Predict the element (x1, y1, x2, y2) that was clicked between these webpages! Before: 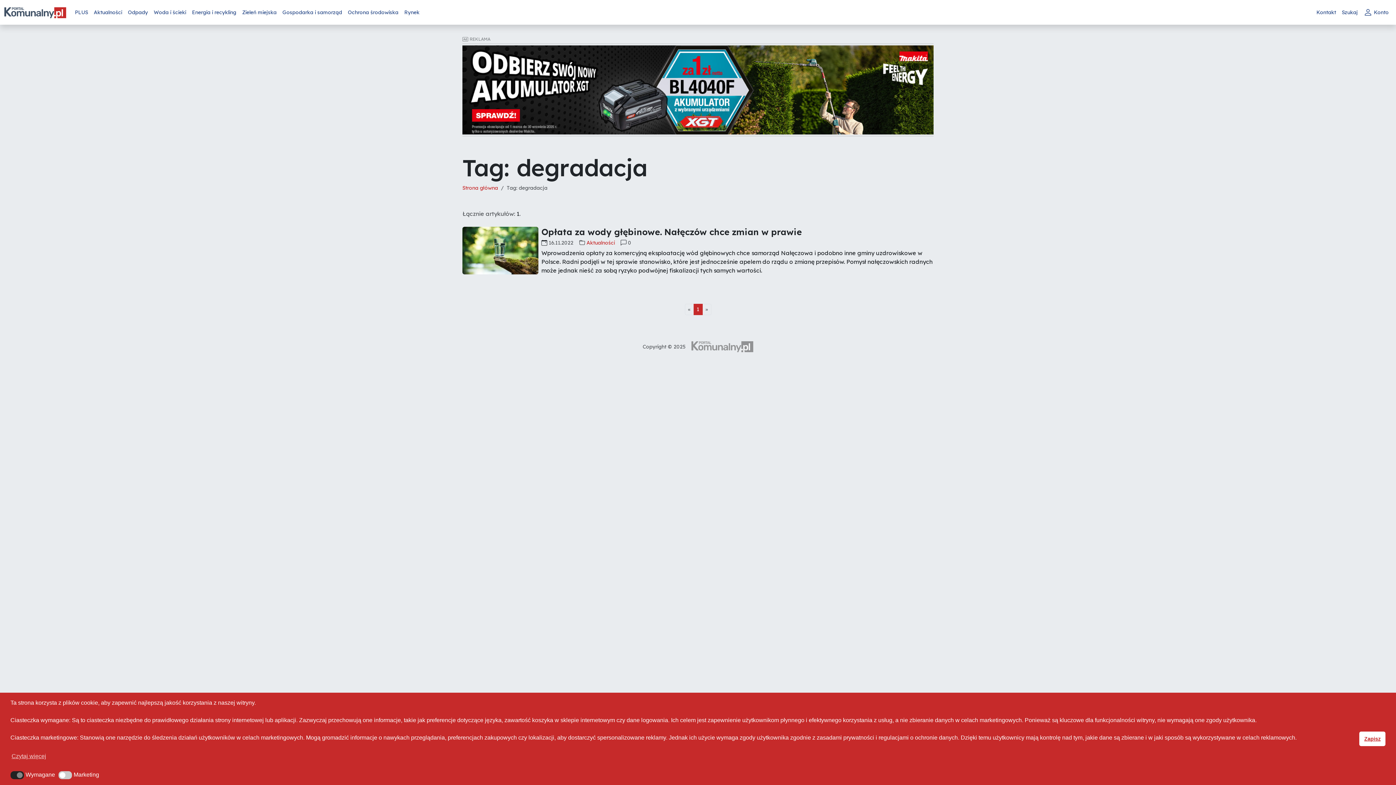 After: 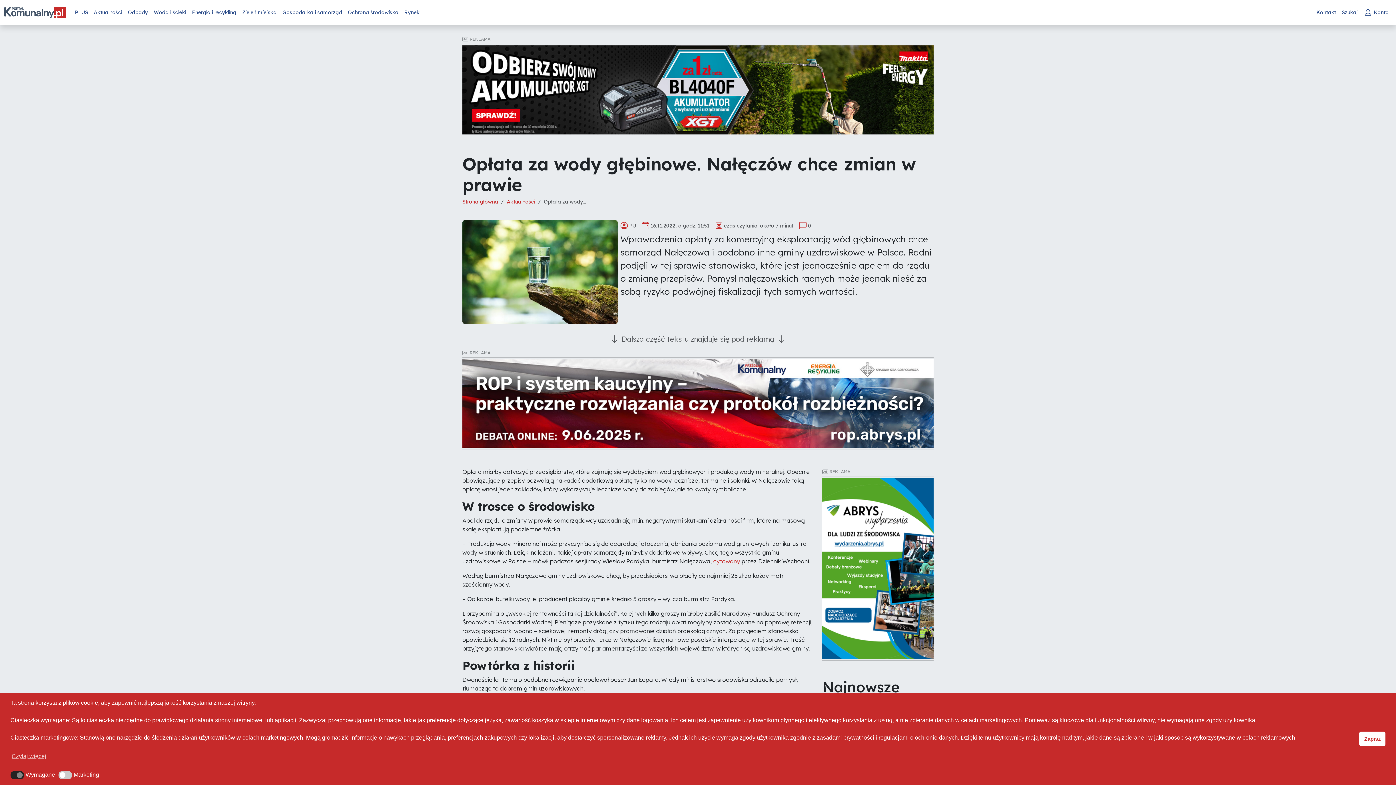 Action: bbox: (462, 227, 538, 274)